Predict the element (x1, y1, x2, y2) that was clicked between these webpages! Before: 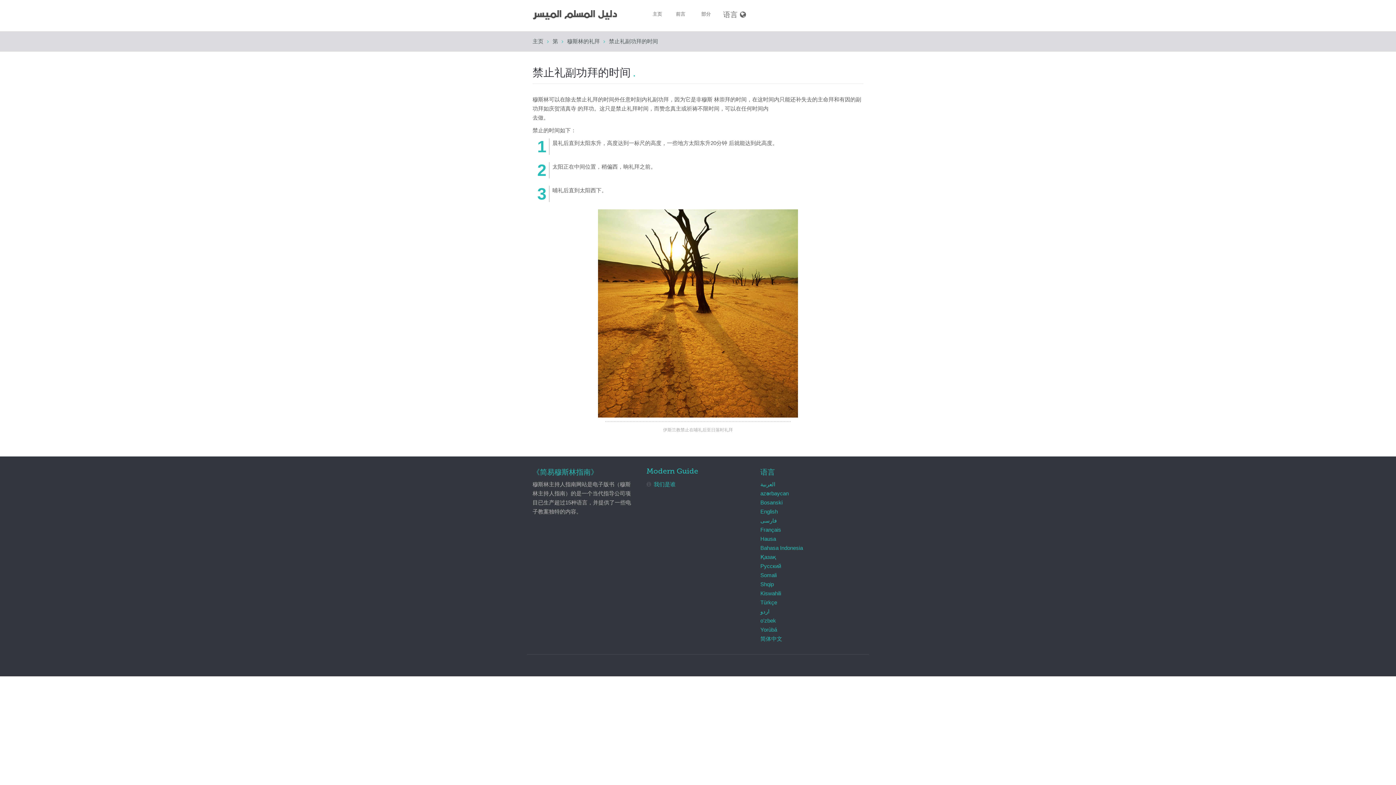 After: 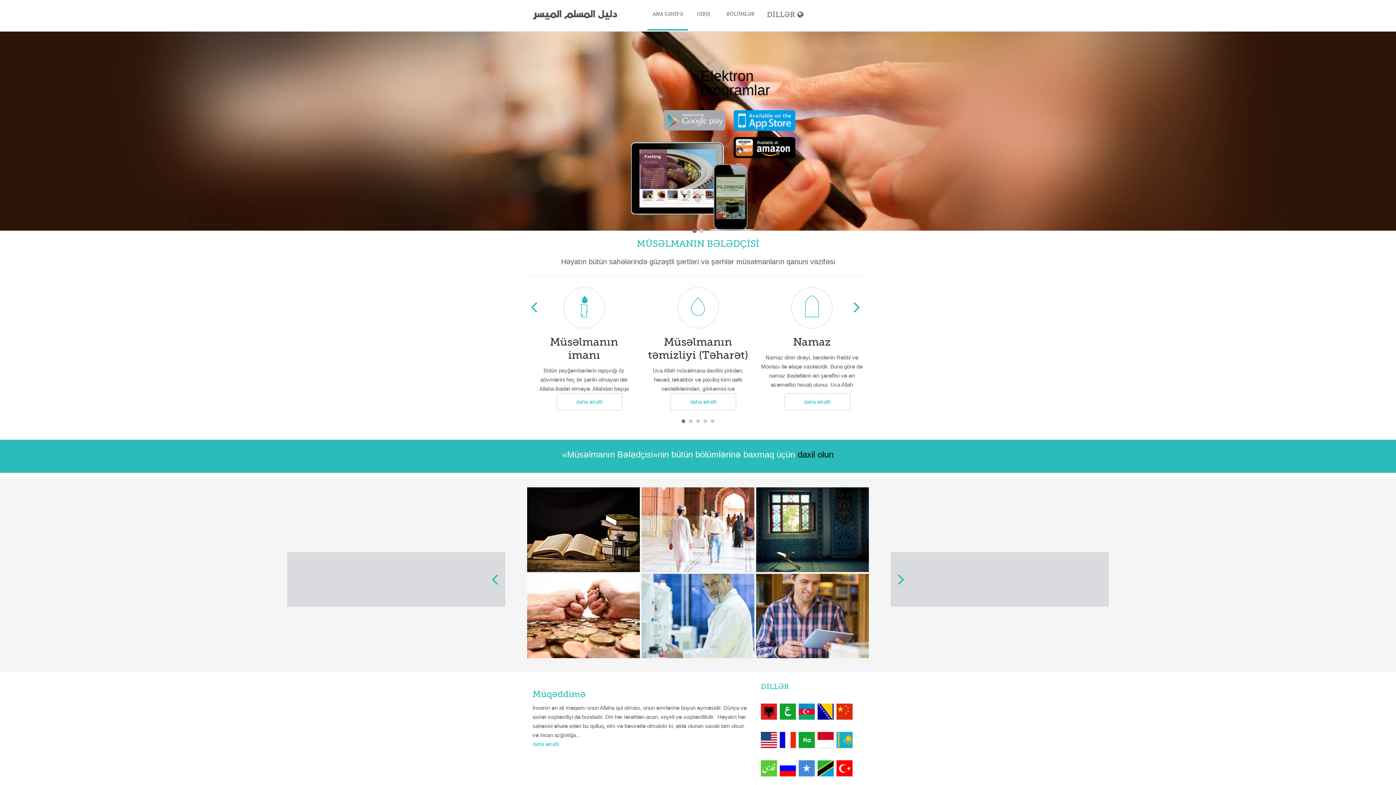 Action: bbox: (760, 490, 788, 496) label: azərbaycan